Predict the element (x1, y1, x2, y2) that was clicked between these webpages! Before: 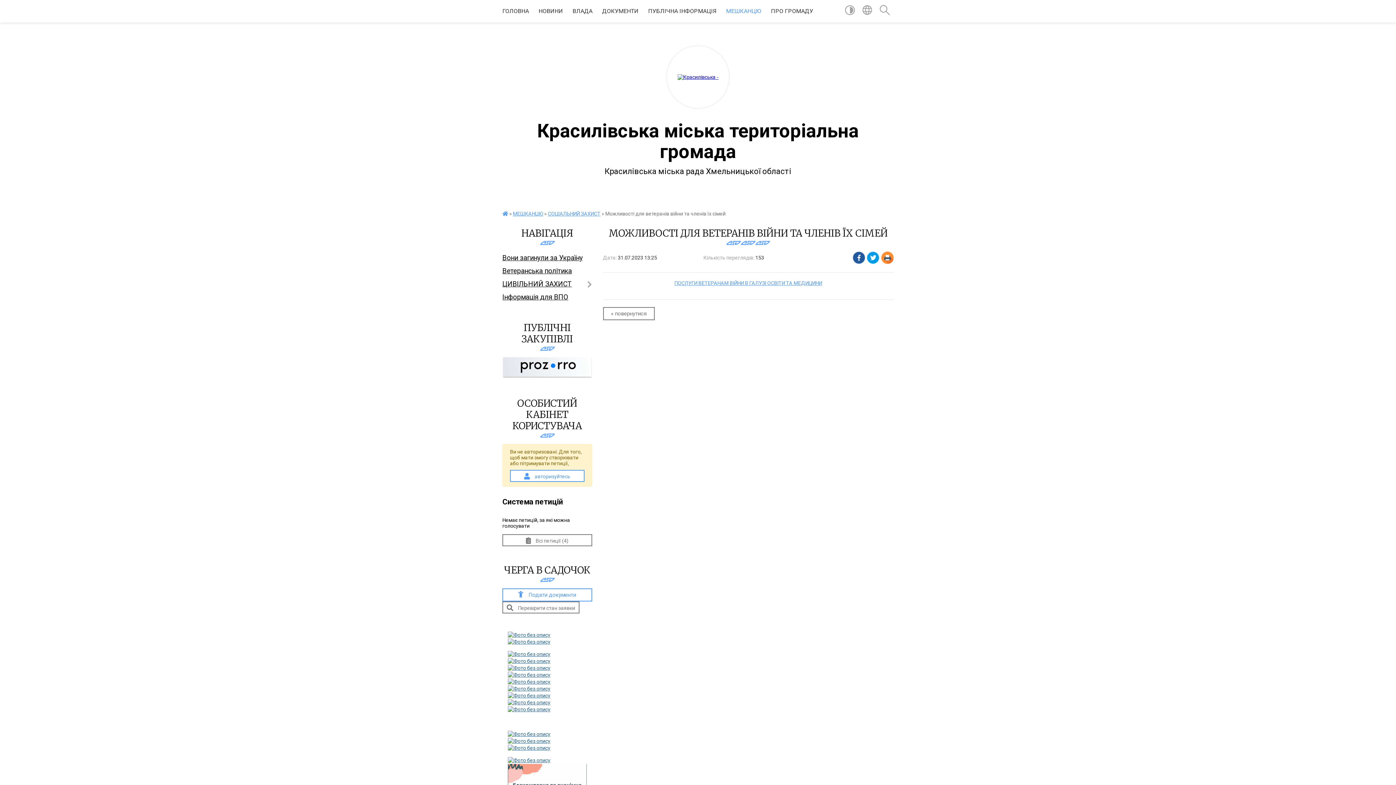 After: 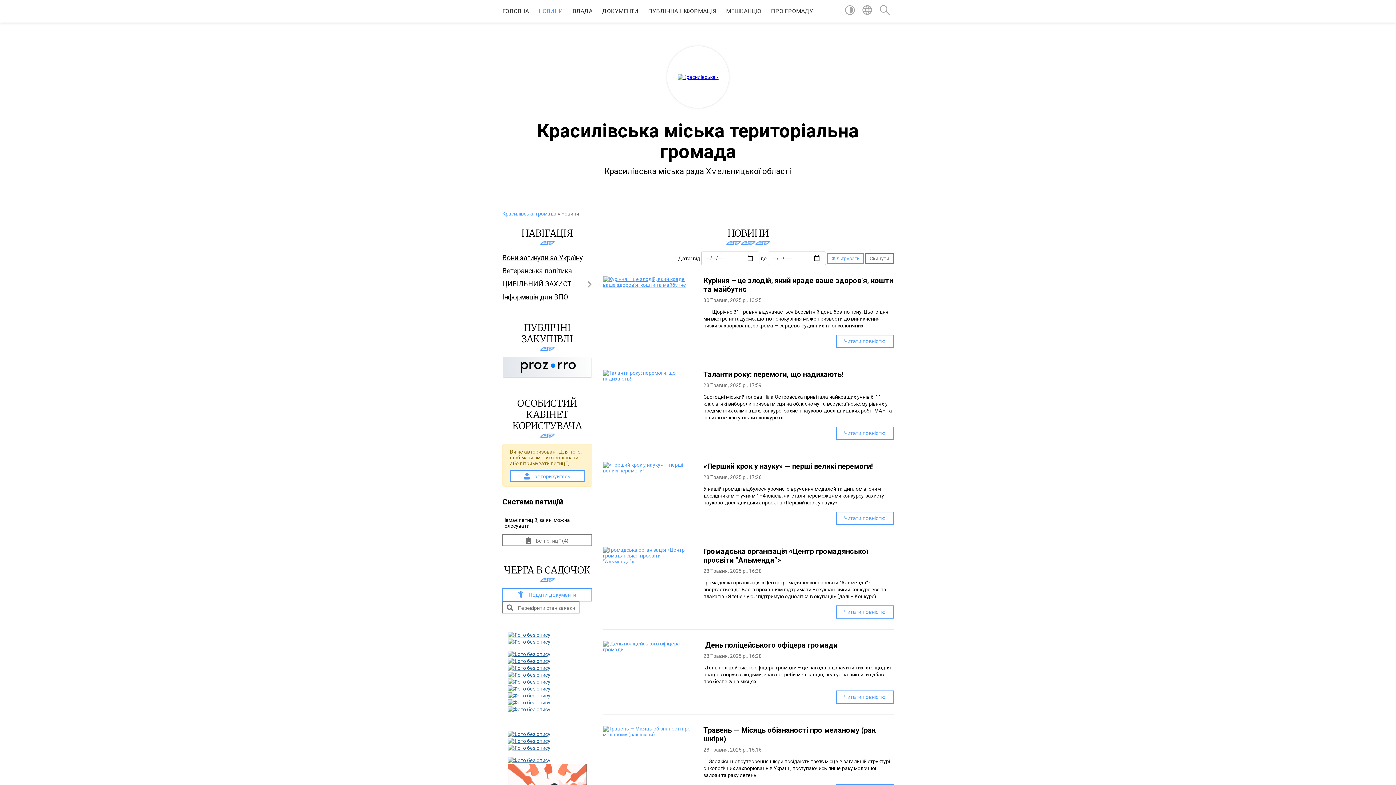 Action: label: НОВИНИ bbox: (538, 0, 563, 22)